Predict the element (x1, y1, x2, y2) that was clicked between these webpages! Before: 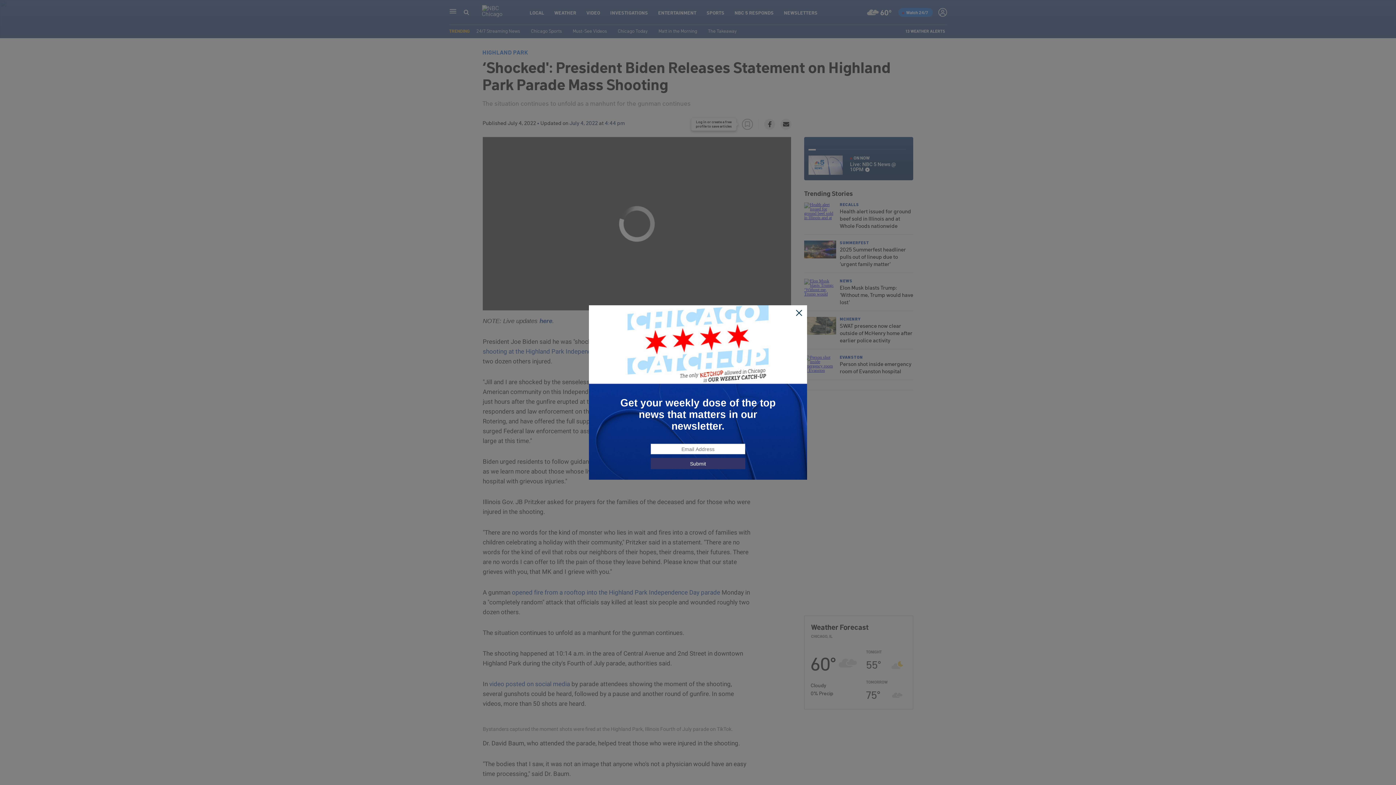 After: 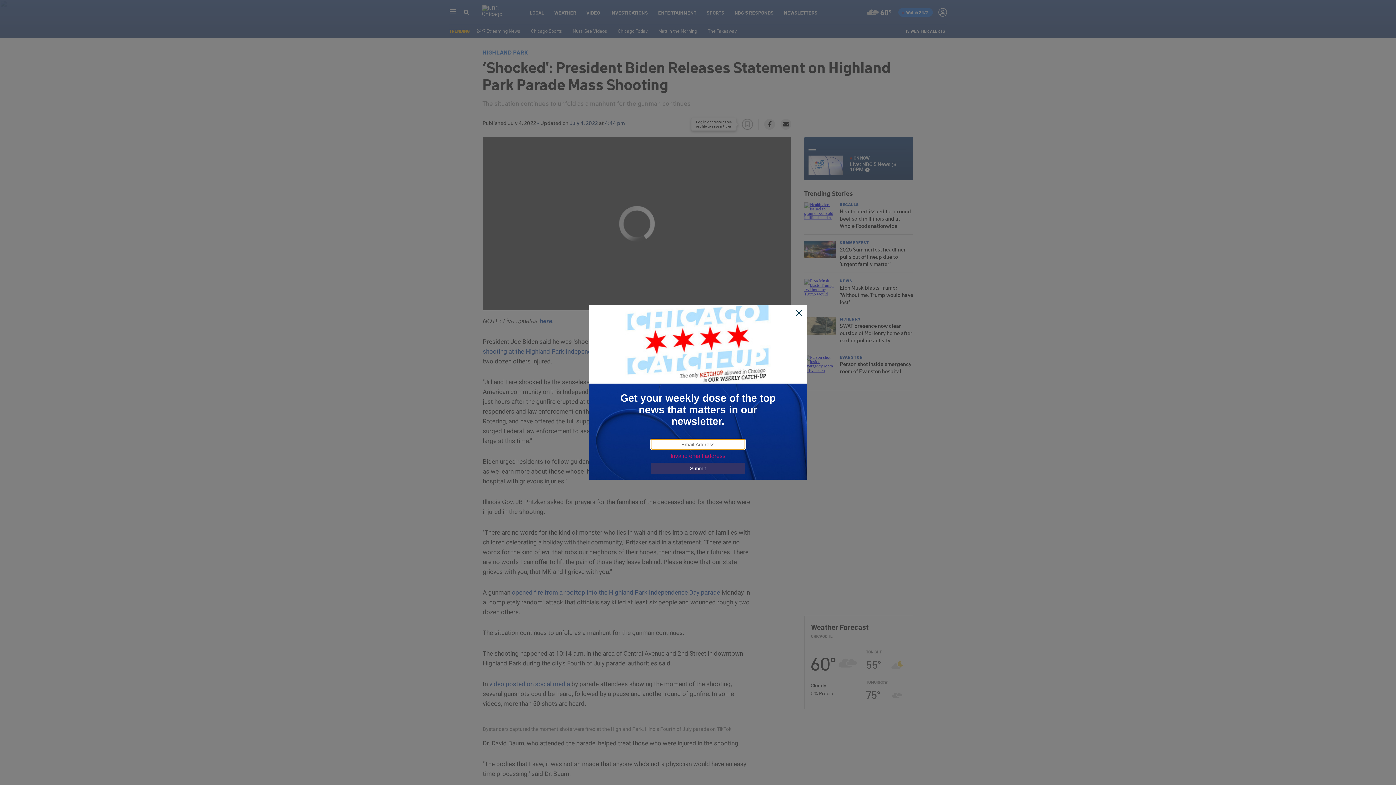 Action: bbox: (650, 458, 745, 469) label: Submit